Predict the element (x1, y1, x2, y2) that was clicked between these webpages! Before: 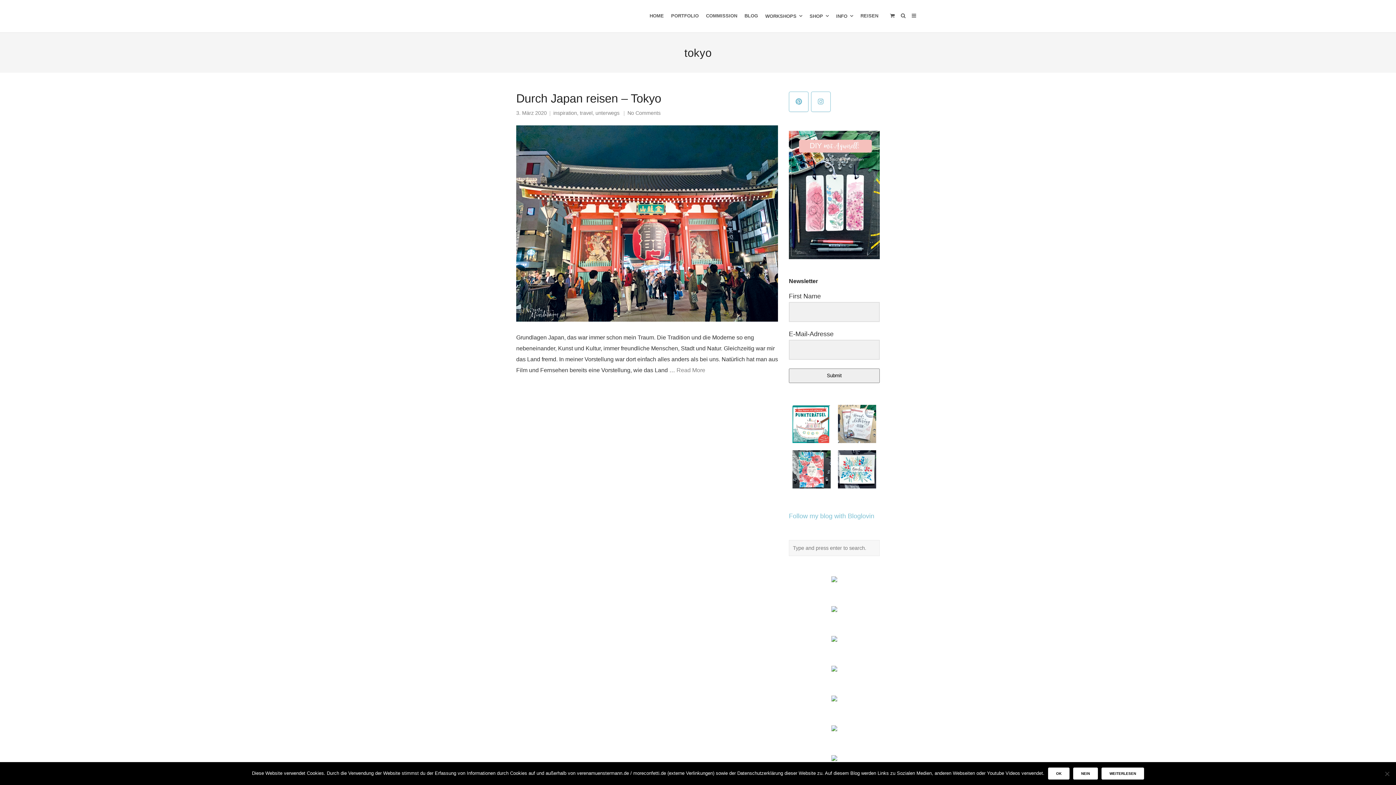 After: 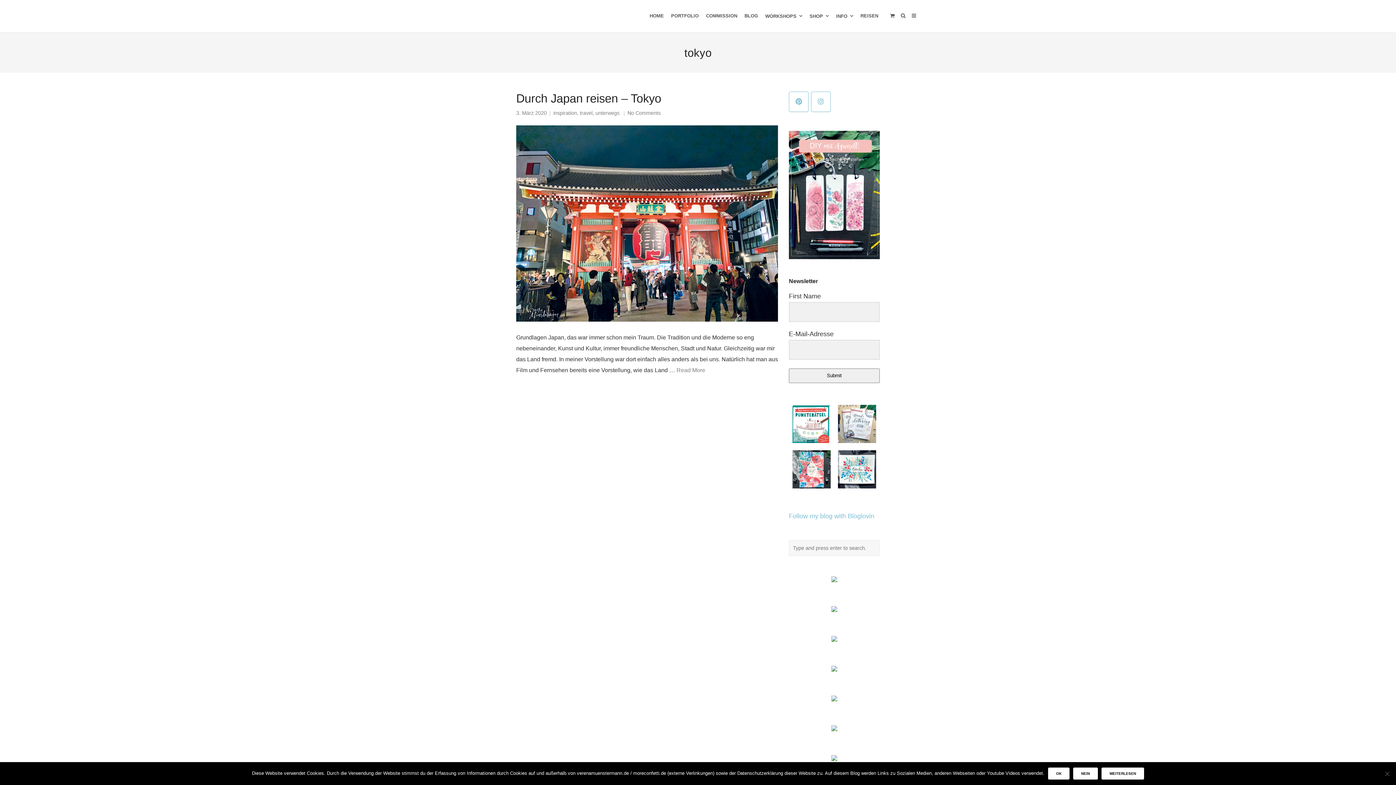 Action: bbox: (831, 576, 837, 583)